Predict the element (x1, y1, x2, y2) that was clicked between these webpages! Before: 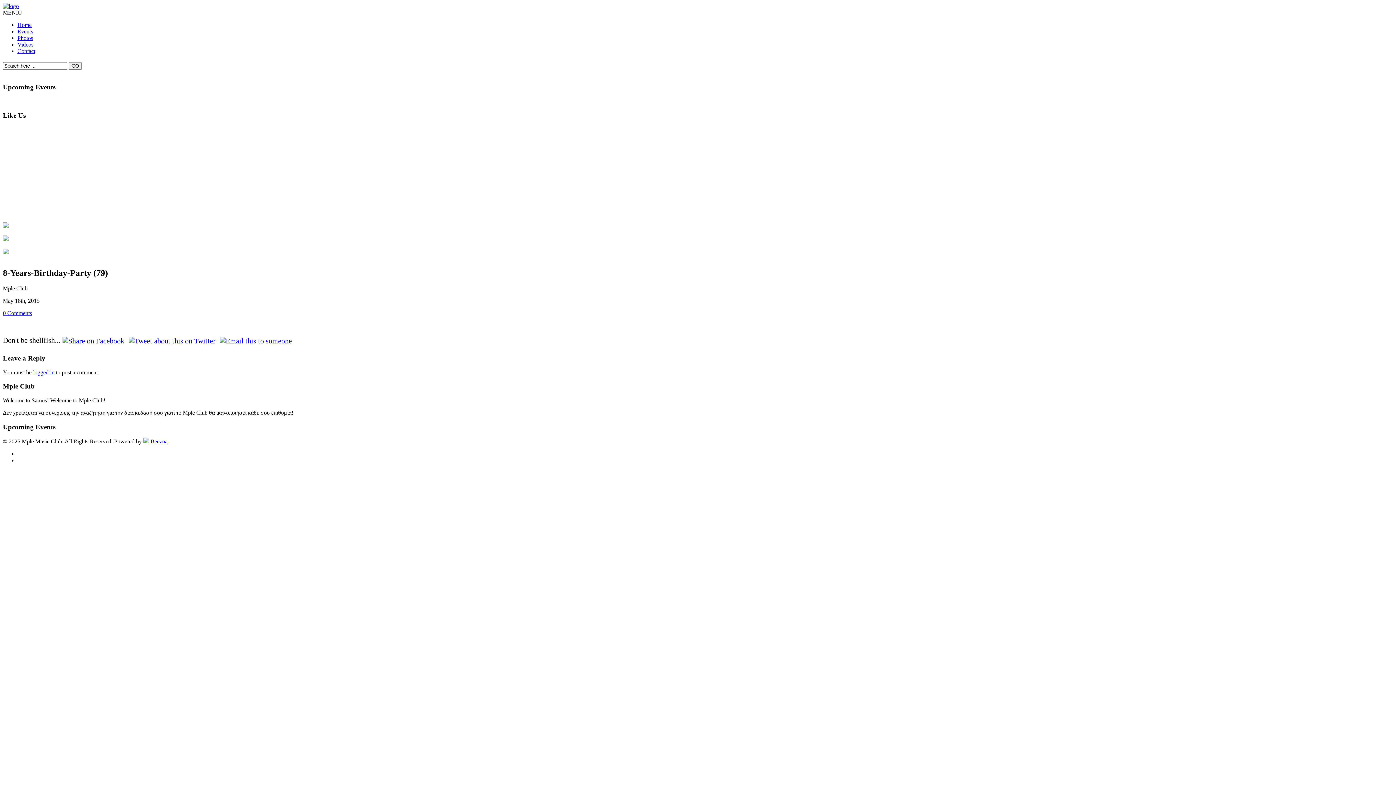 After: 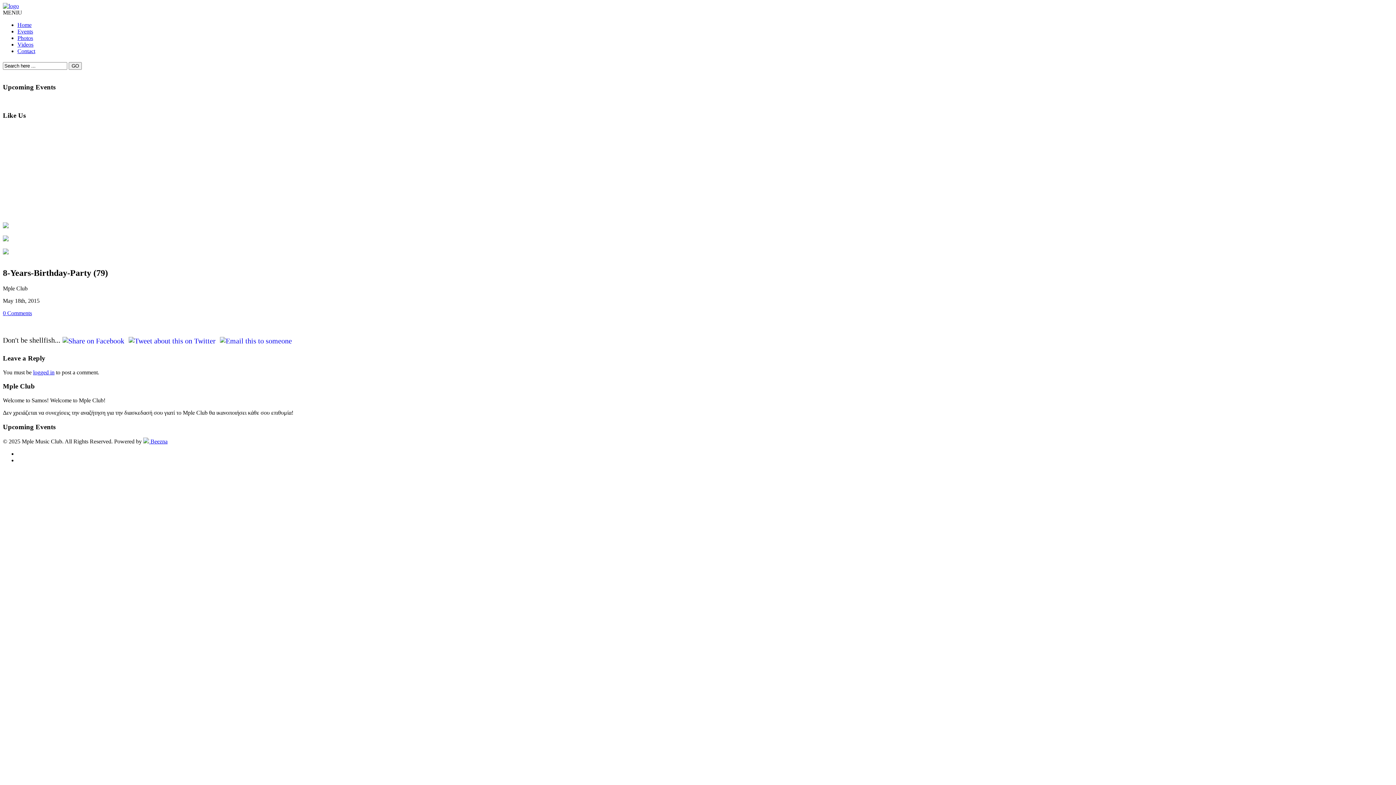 Action: bbox: (60, 336, 126, 344)